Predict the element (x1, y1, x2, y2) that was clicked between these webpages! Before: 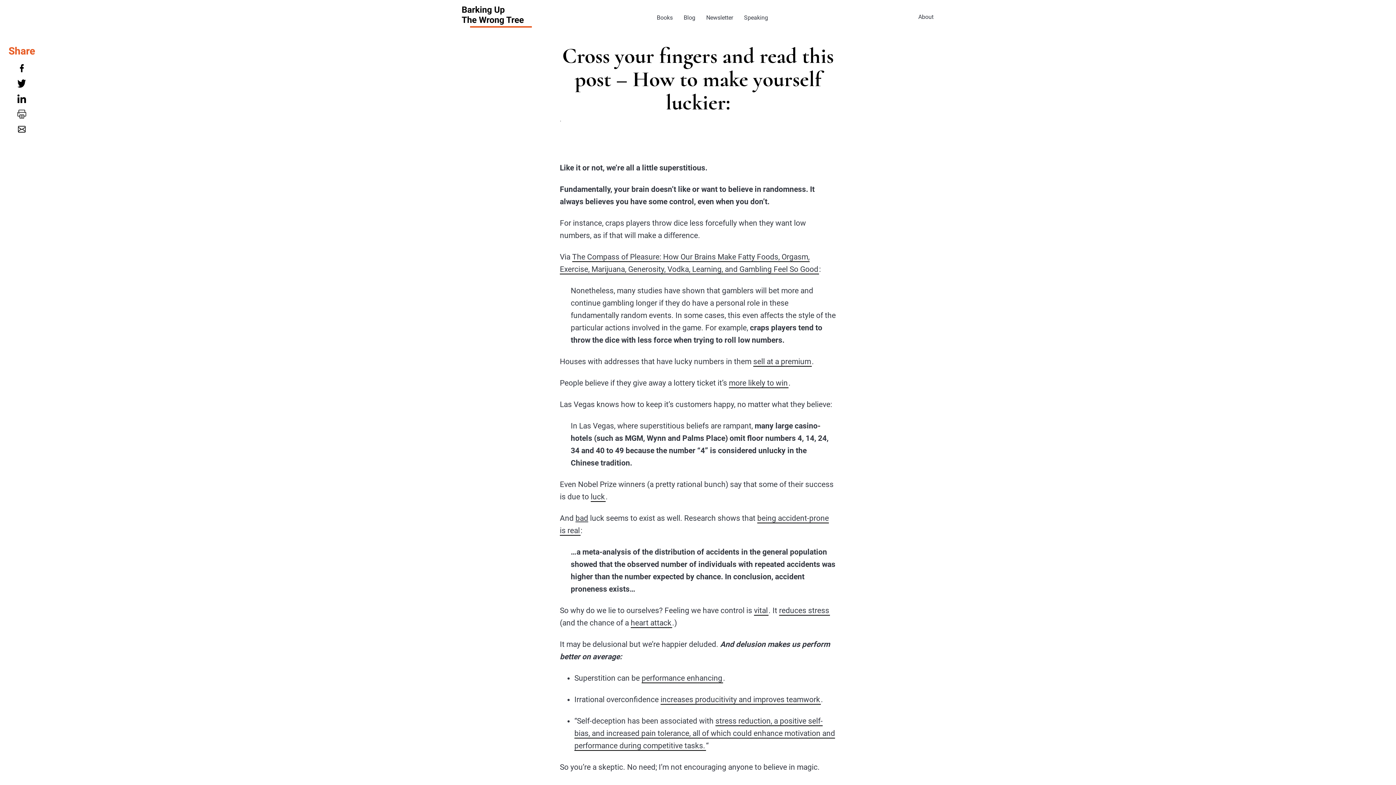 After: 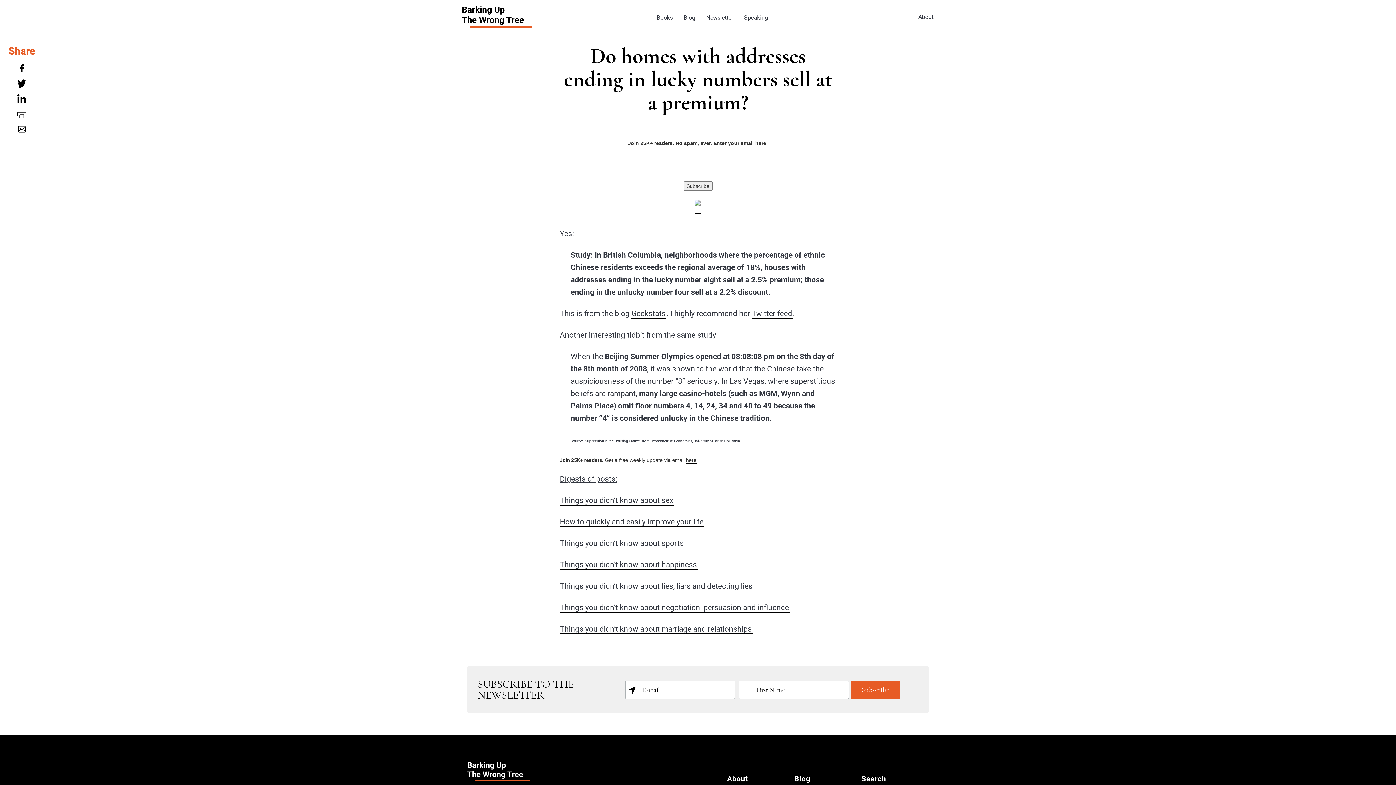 Action: bbox: (753, 356, 812, 366) label: sell at a premium